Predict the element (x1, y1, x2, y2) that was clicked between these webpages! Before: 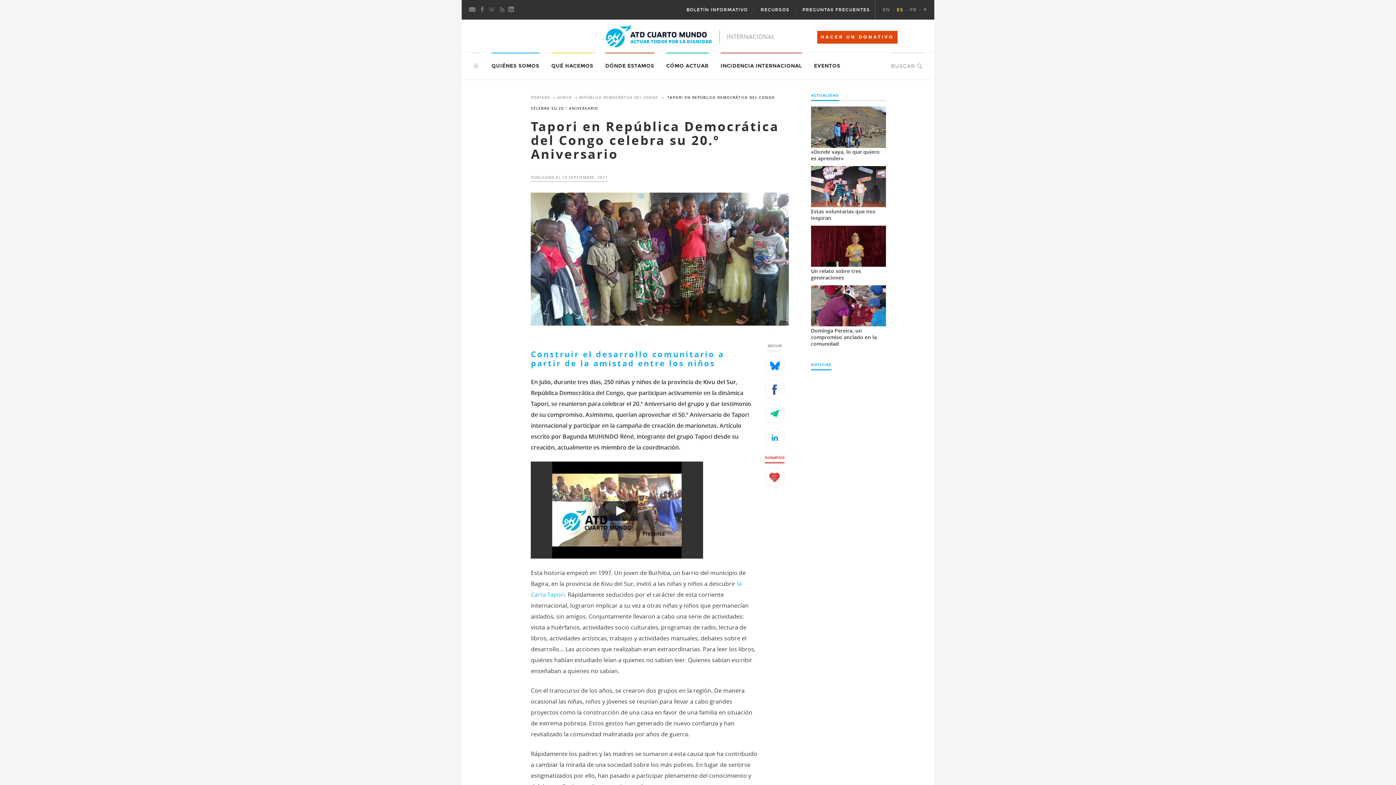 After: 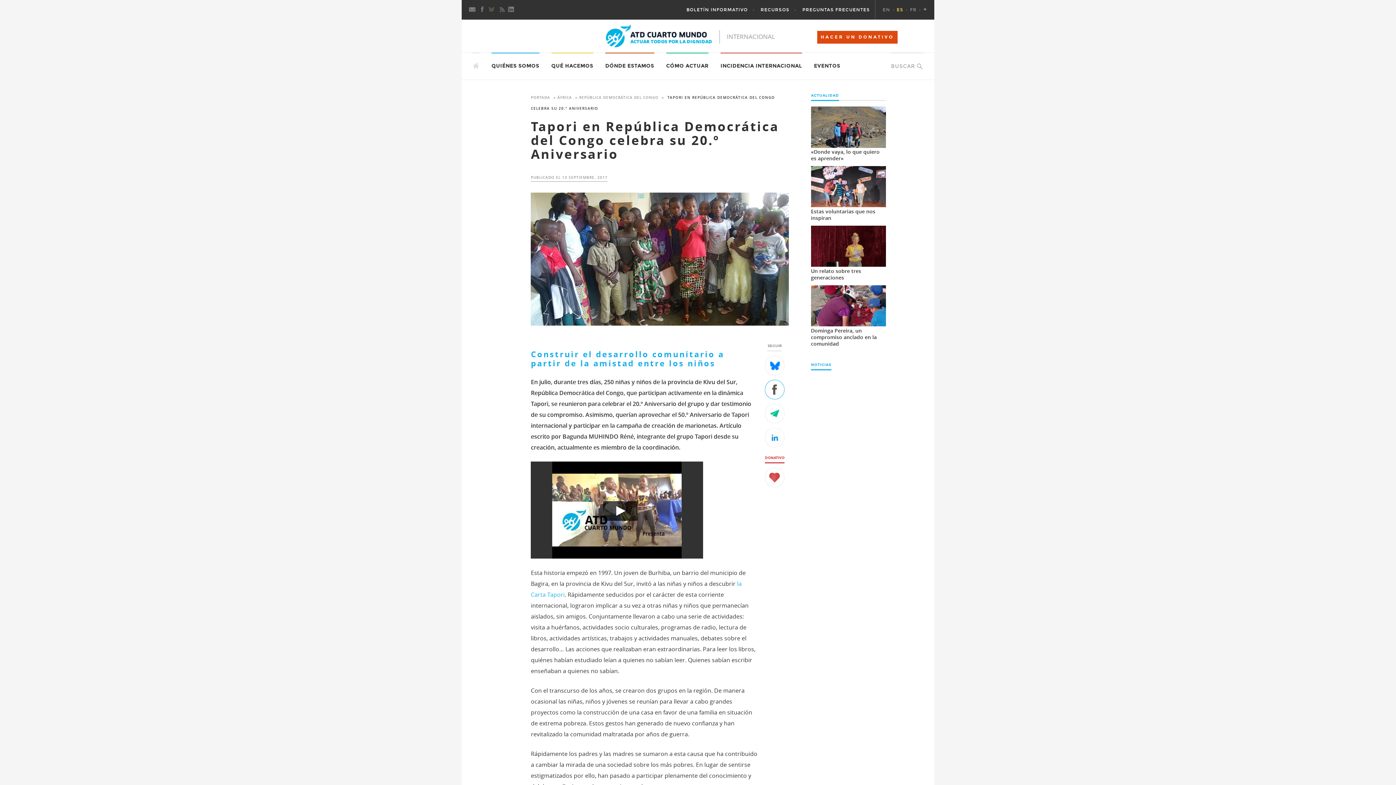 Action: bbox: (765, 379, 784, 399)